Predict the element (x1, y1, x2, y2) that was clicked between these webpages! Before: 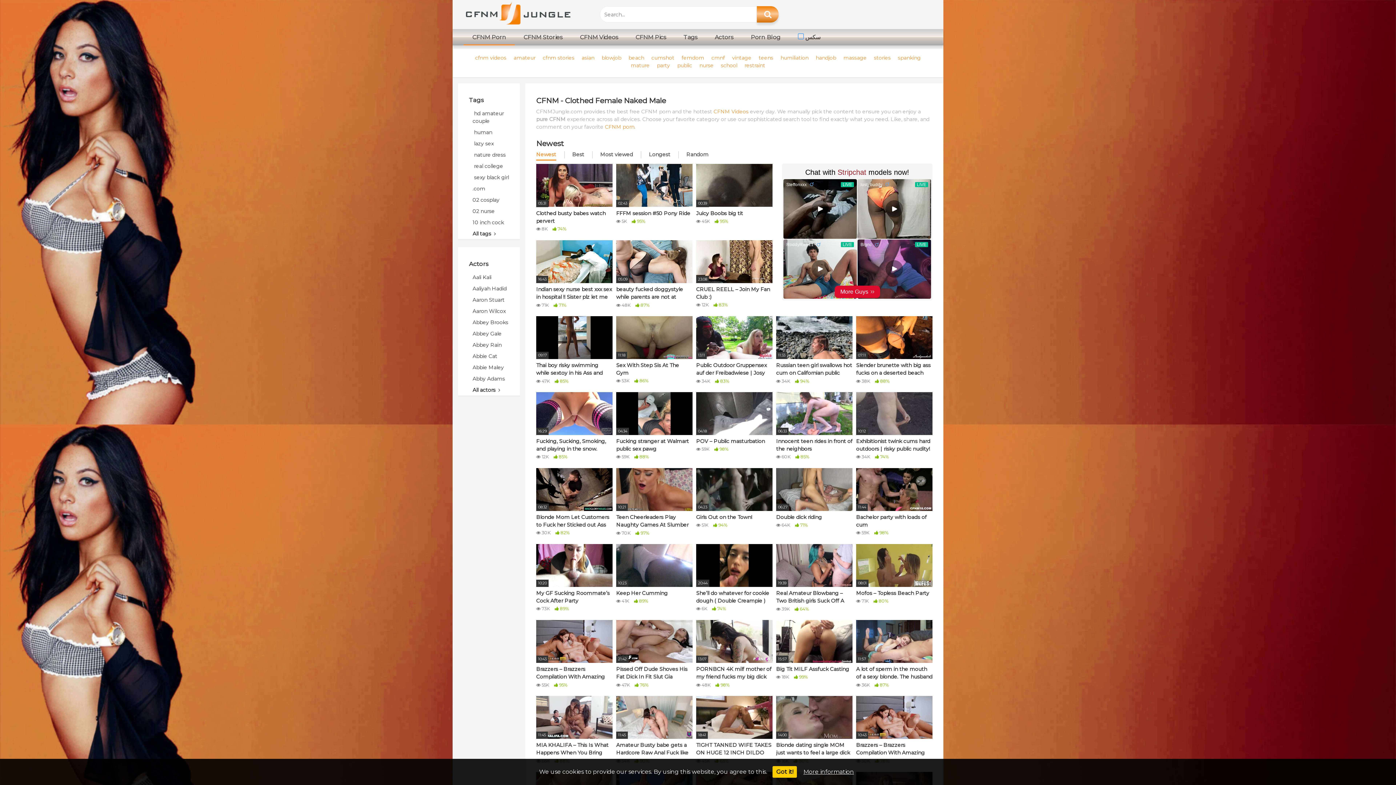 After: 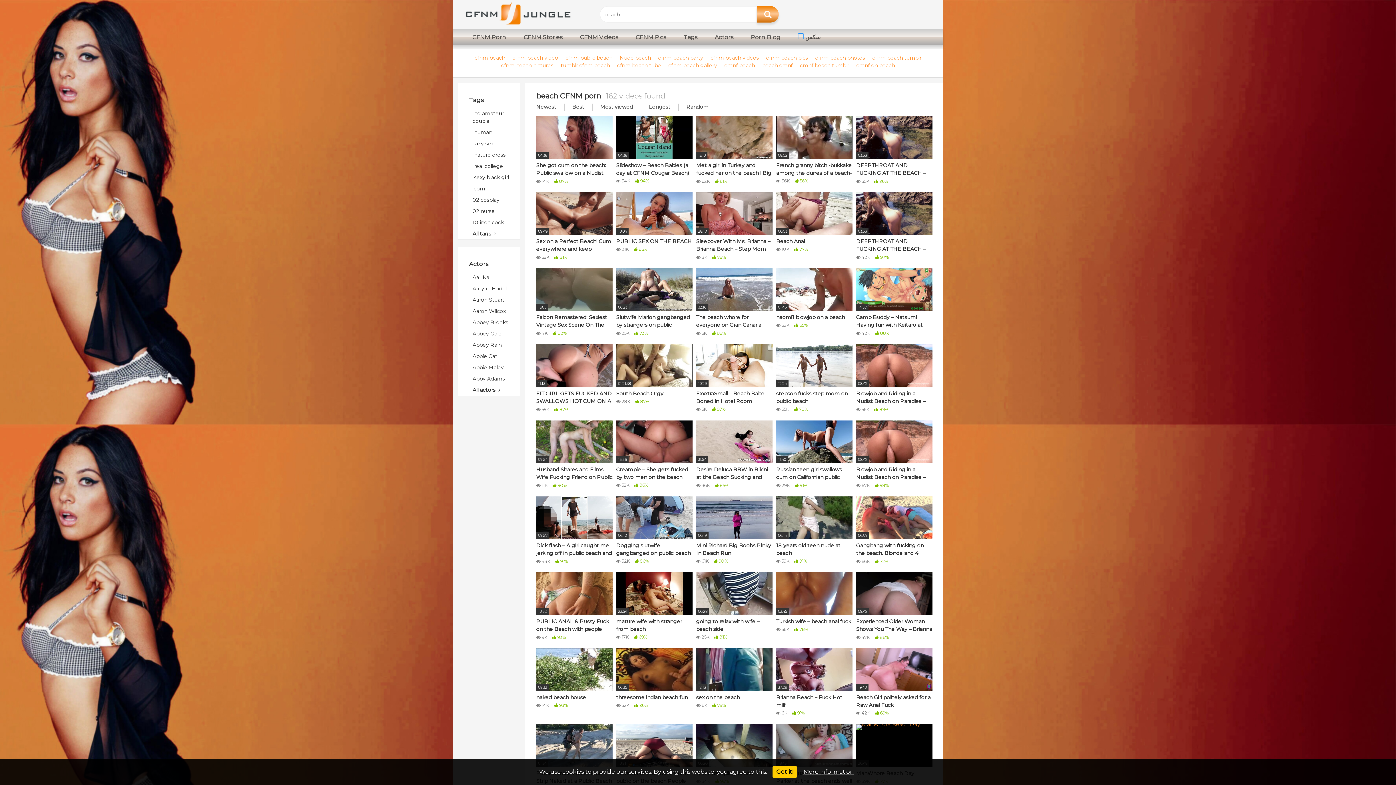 Action: label: beach bbox: (626, 54, 646, 61)